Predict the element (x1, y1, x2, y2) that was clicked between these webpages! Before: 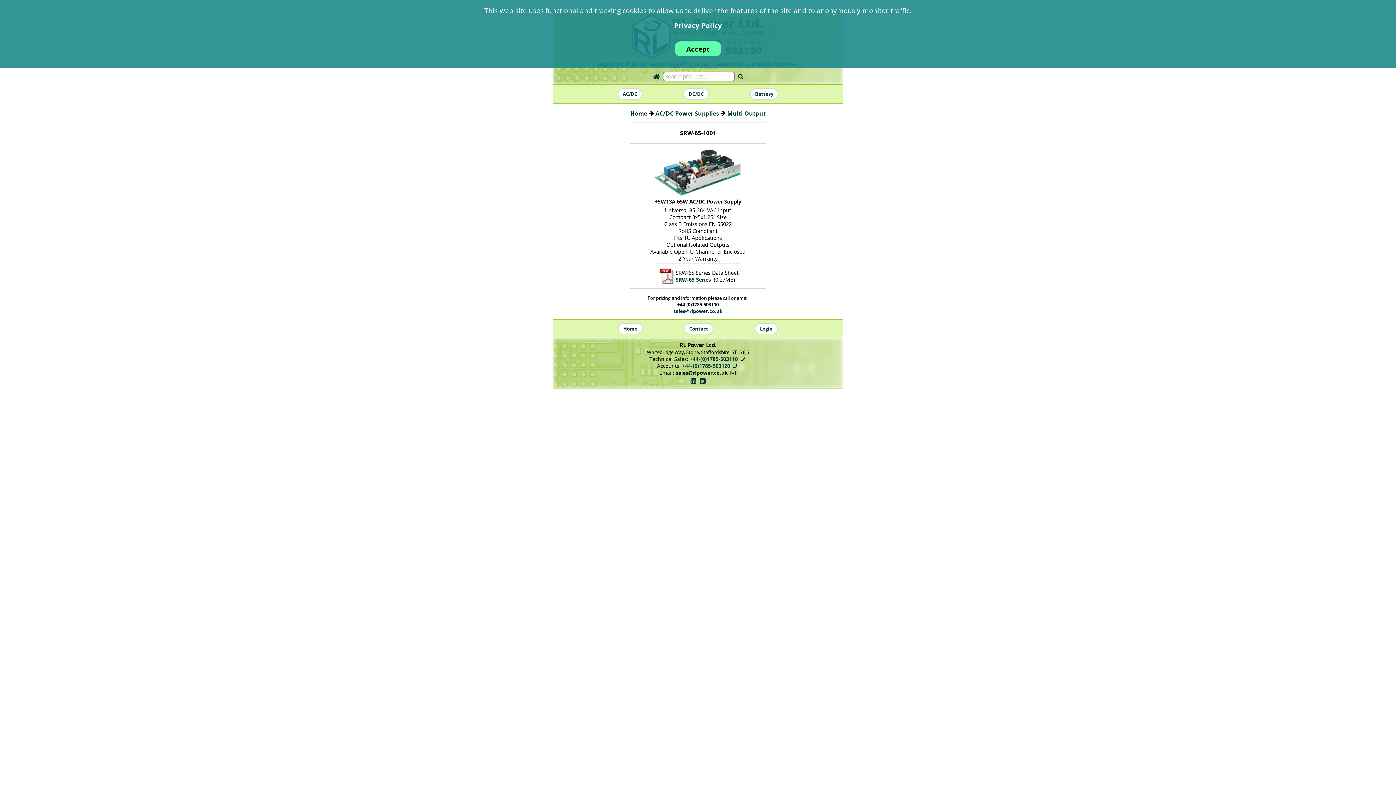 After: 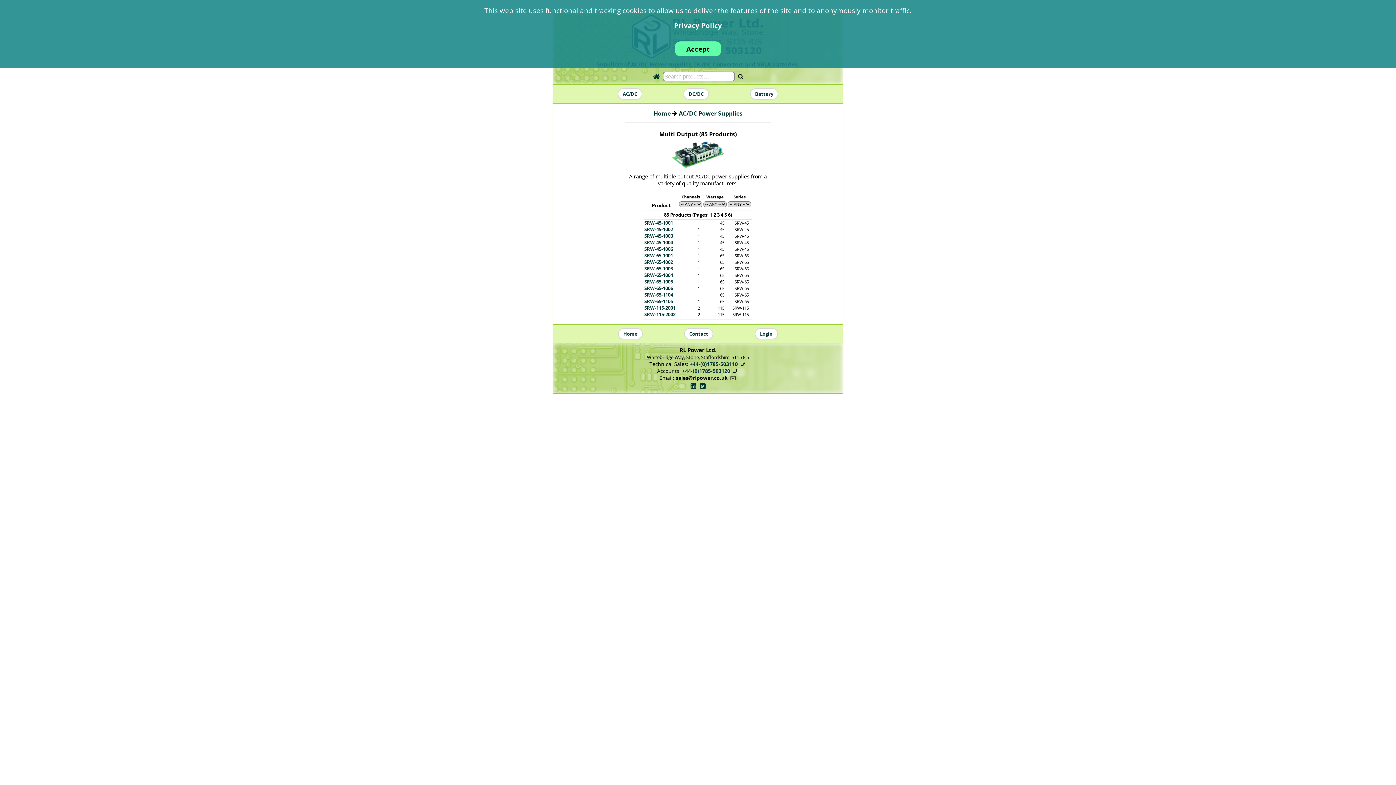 Action: bbox: (727, 109, 765, 117) label: Multi Output